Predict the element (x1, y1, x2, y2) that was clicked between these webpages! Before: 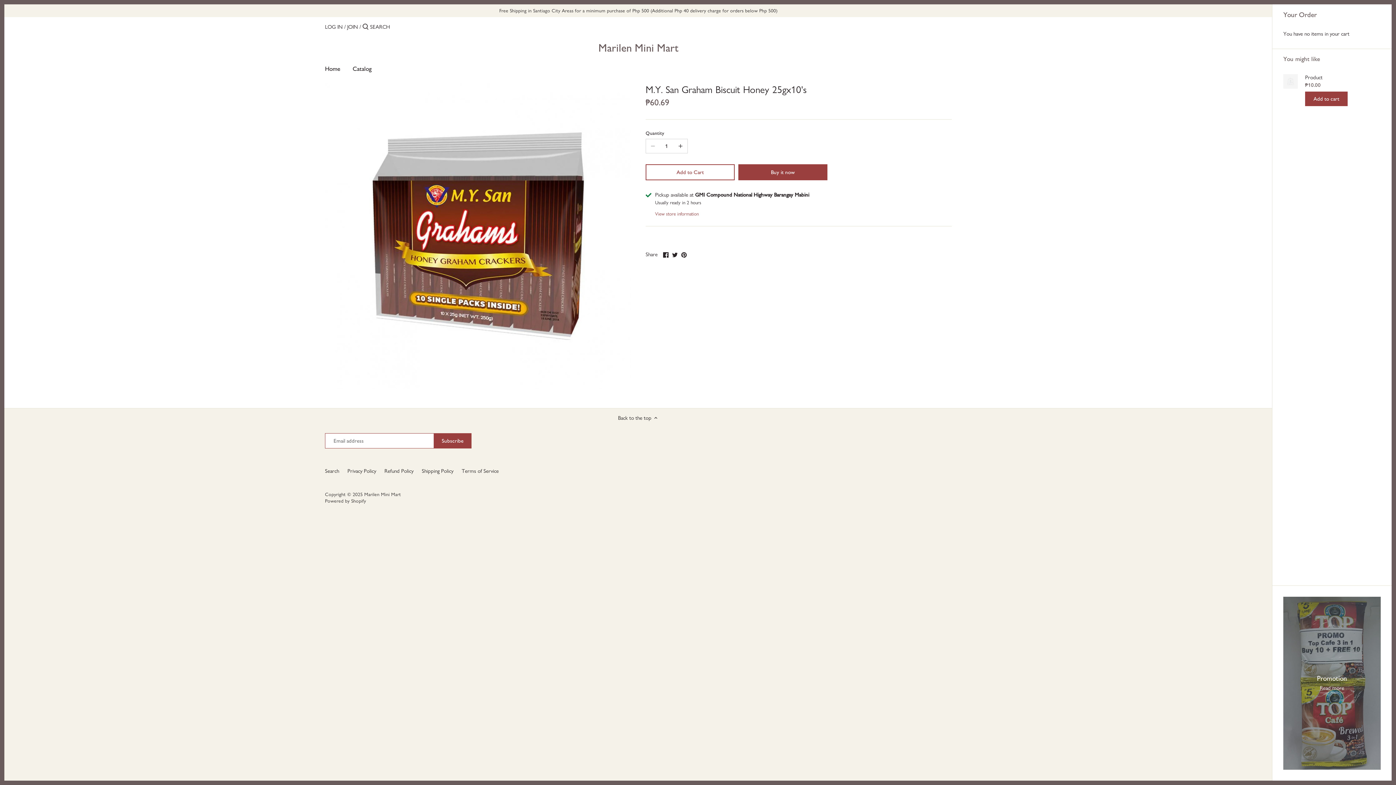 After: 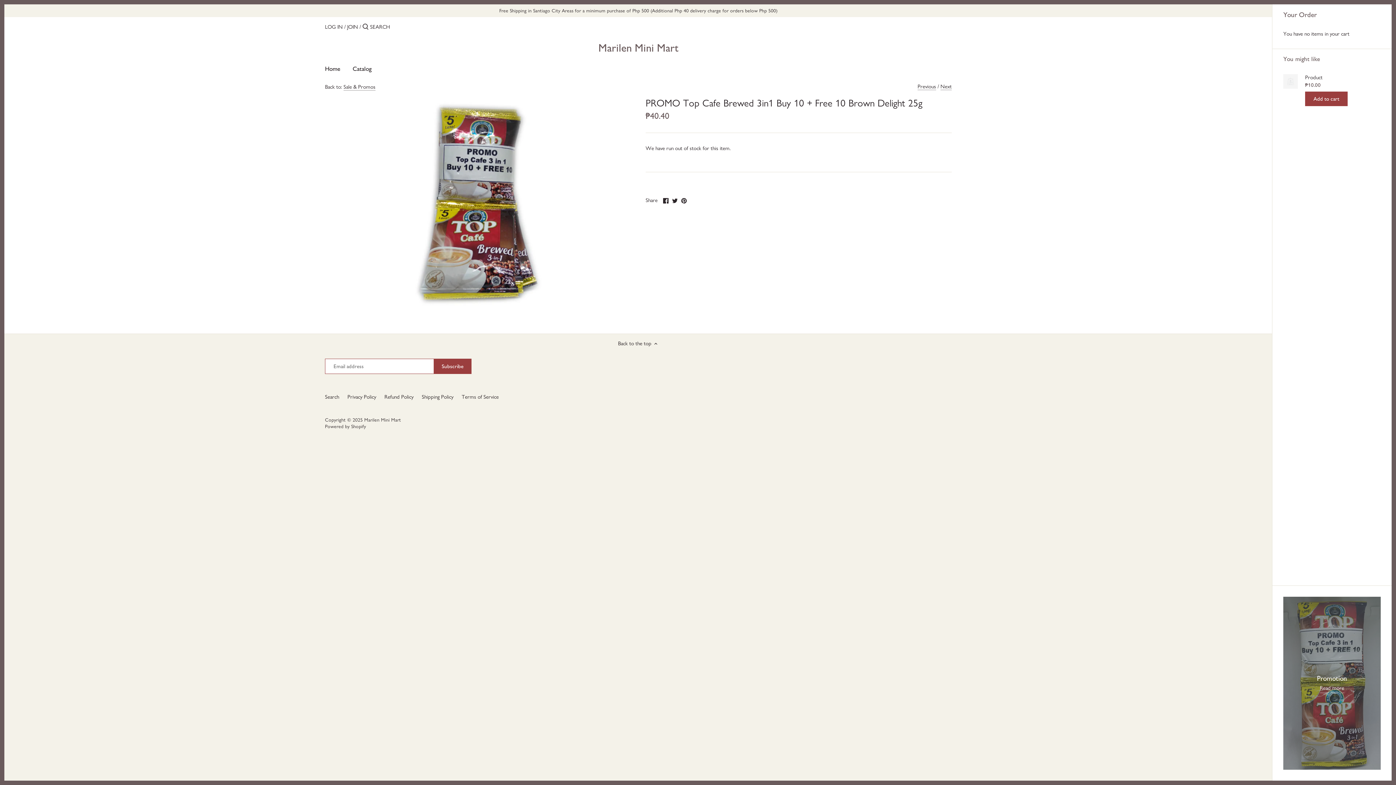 Action: bbox: (1283, 596, 1381, 770) label: Promotion
Read more